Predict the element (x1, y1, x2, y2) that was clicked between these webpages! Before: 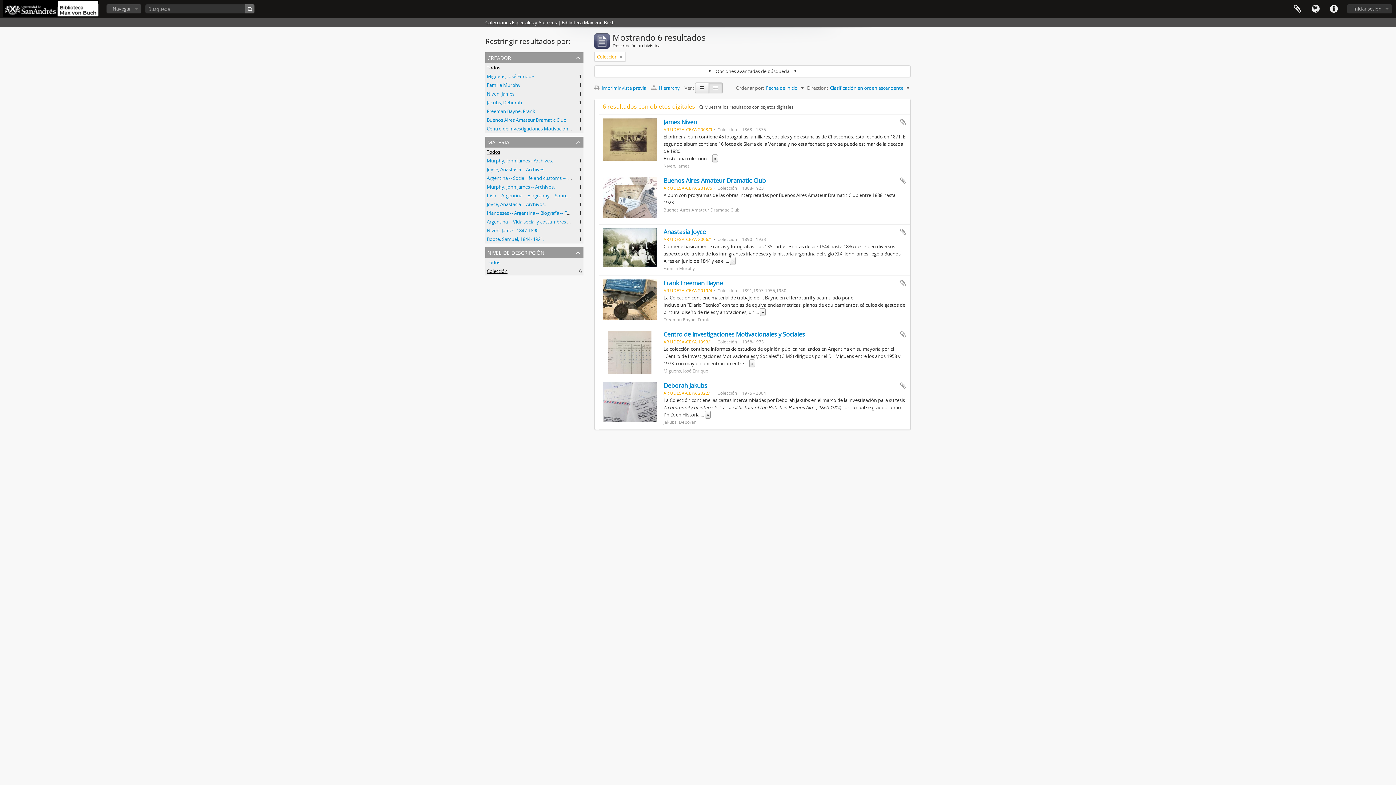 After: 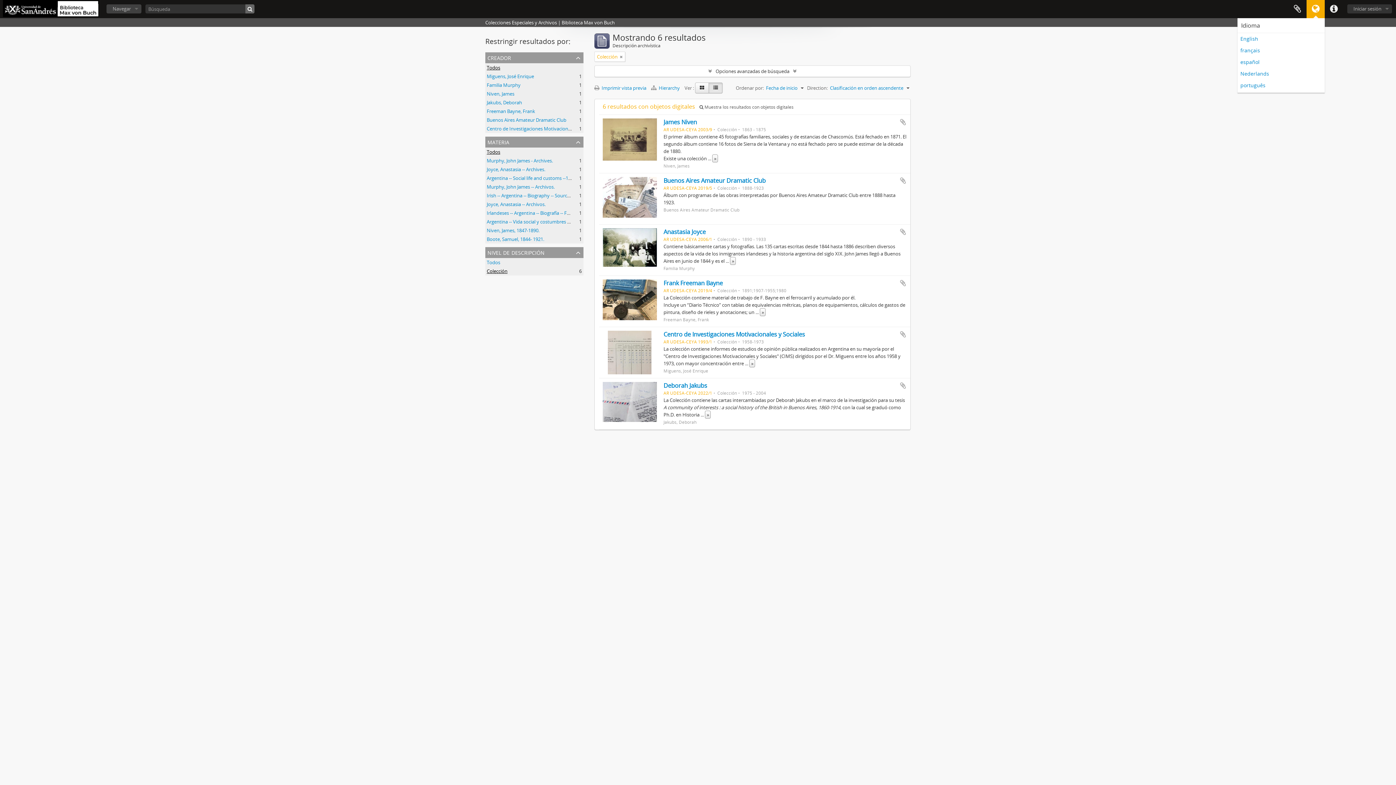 Action: label: Idioma bbox: (1306, 0, 1325, 18)